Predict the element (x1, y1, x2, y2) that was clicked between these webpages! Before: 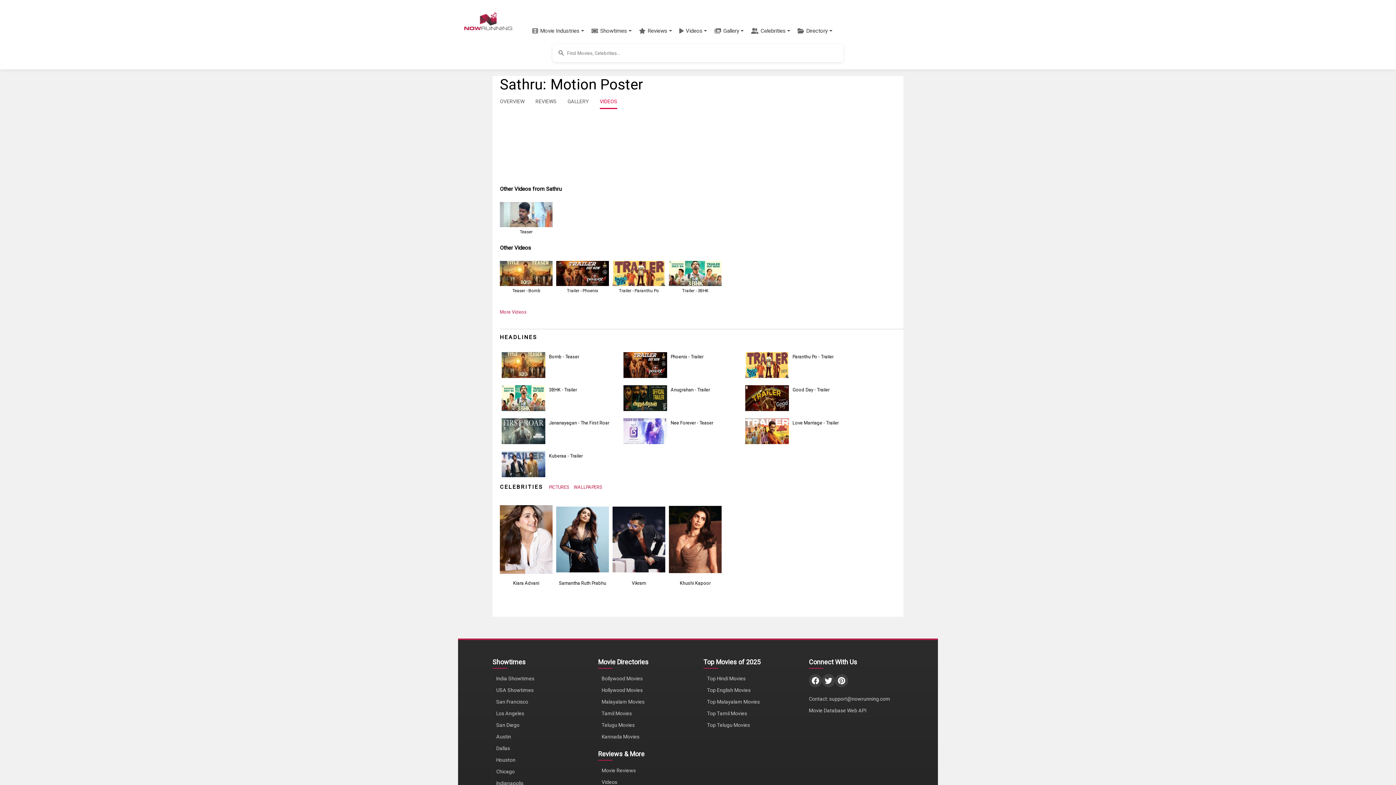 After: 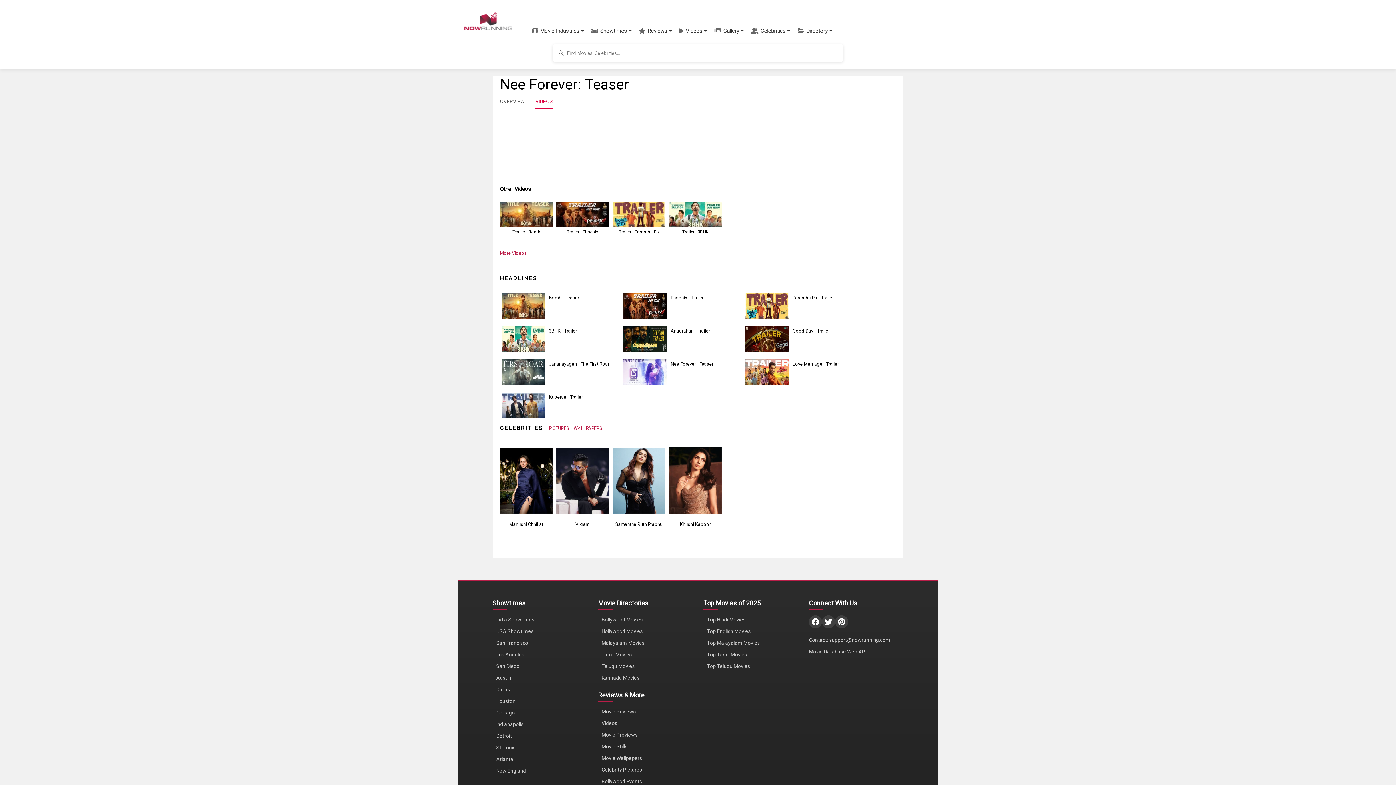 Action: bbox: (623, 428, 667, 433)